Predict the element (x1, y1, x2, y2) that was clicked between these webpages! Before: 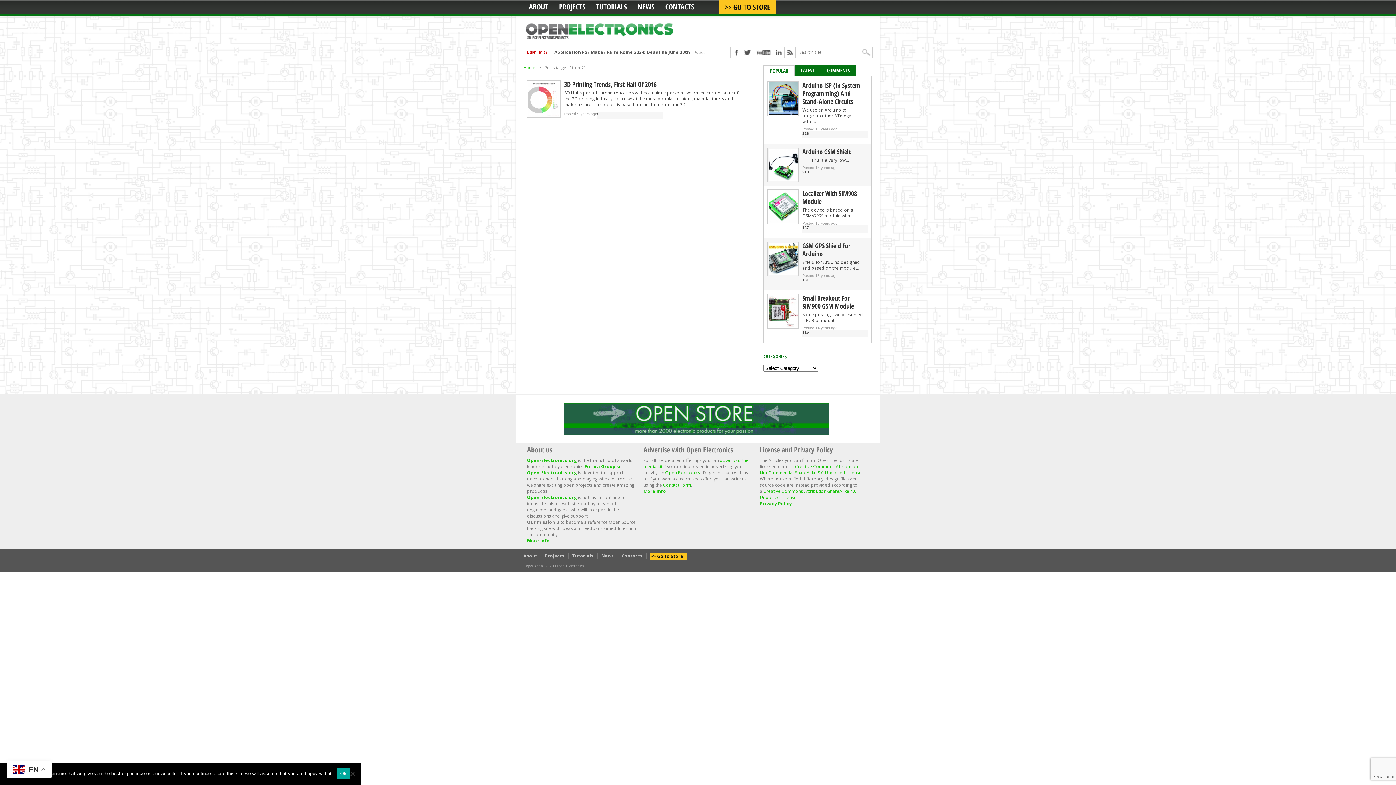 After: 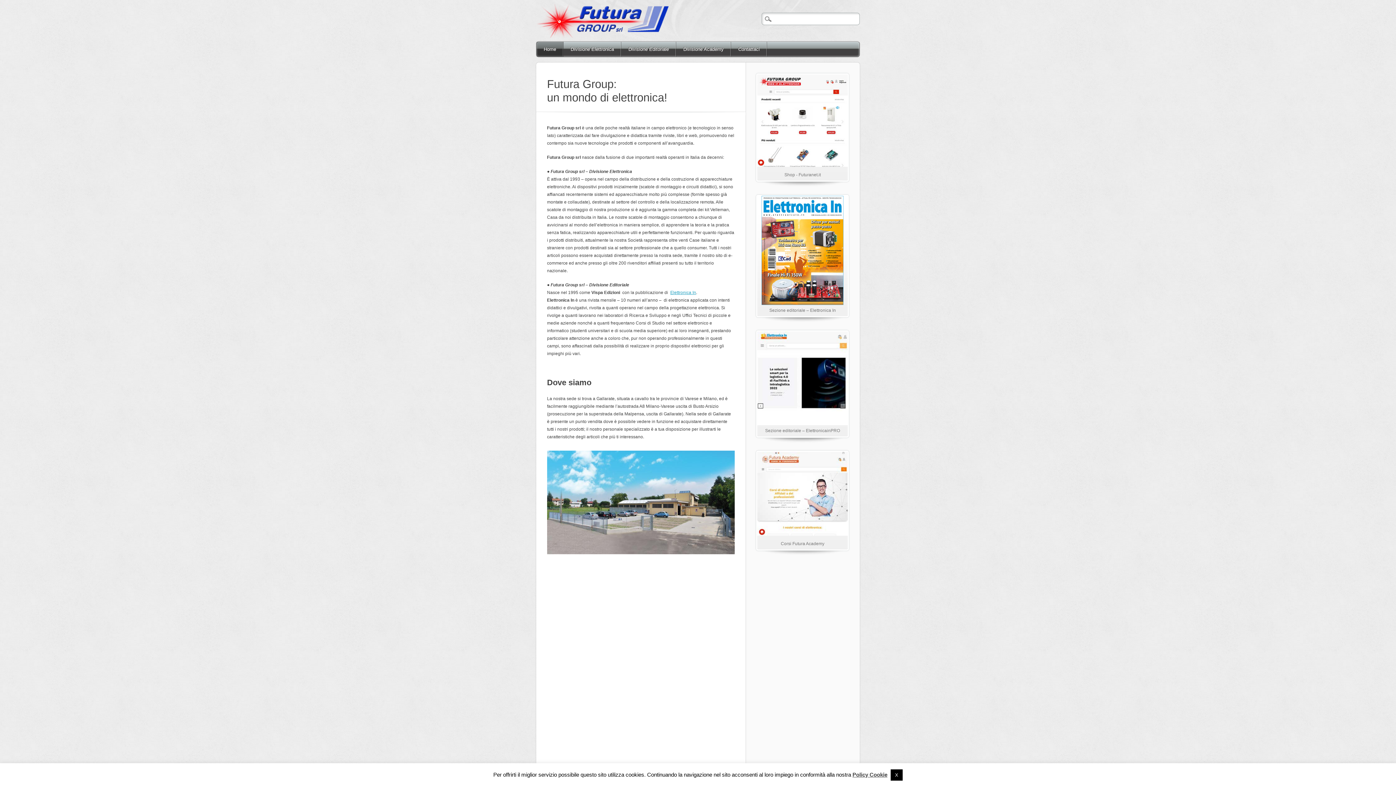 Action: bbox: (584, 463, 622, 469) label: Futura Group srl